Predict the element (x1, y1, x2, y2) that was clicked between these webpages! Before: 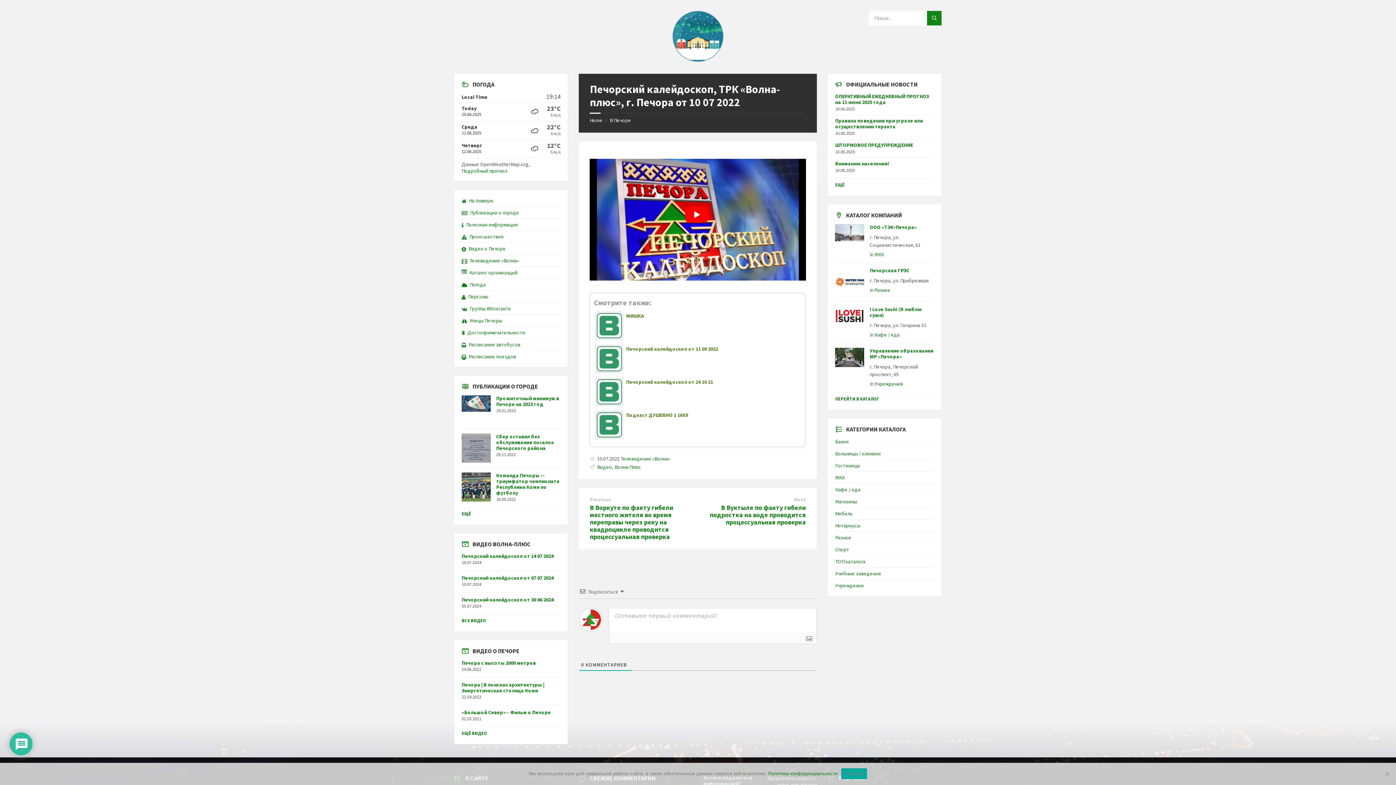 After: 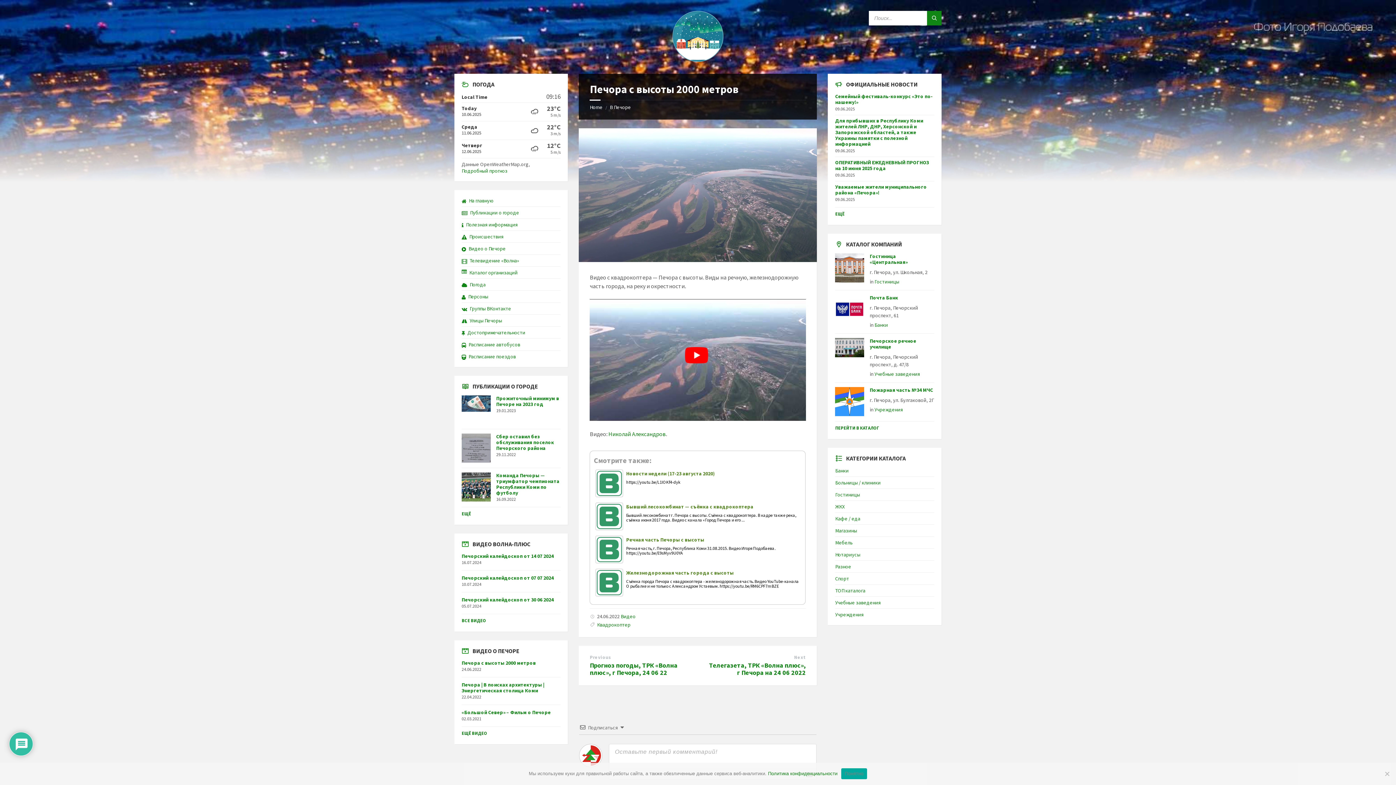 Action: label: Печора с высоты 2000 метров bbox: (461, 660, 536, 666)